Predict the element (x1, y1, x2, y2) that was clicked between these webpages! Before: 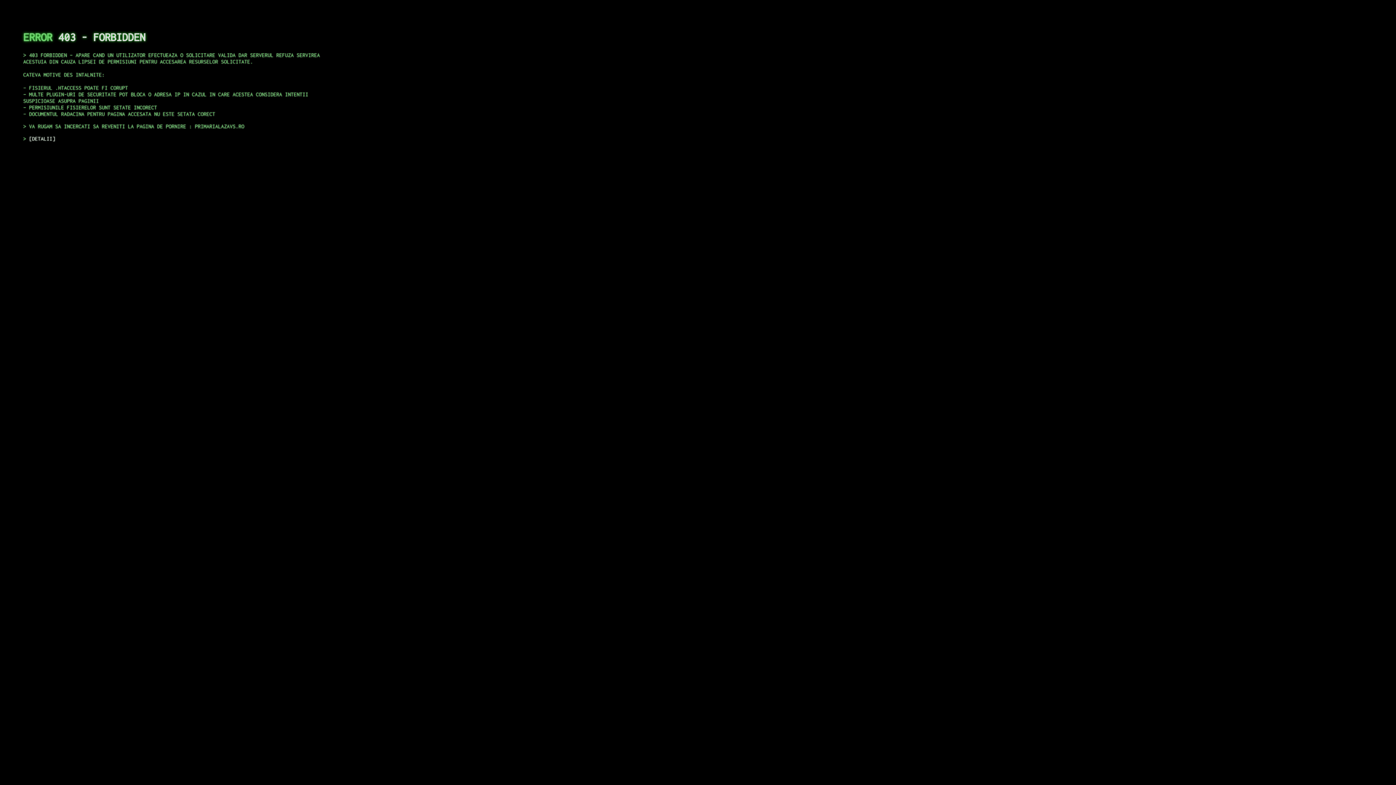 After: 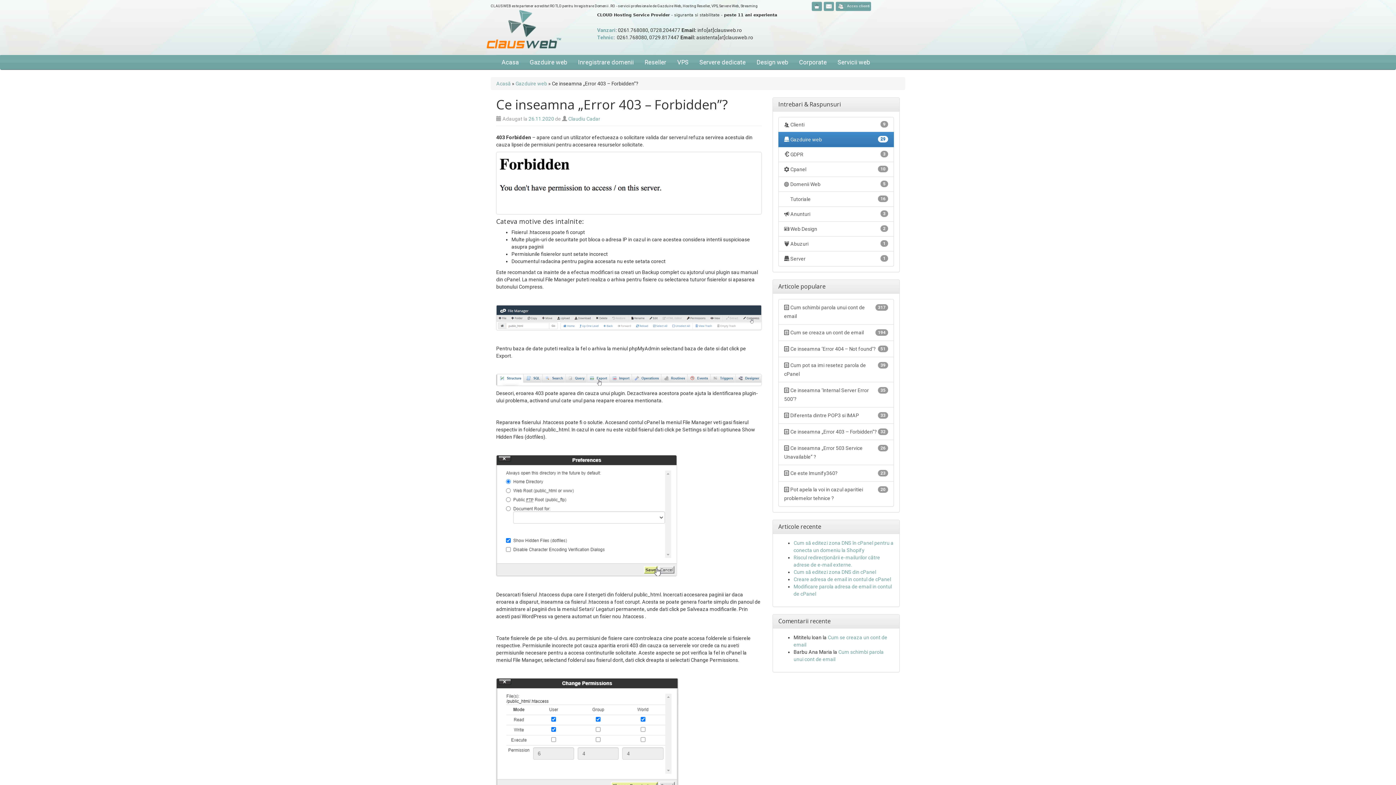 Action: label: DETALII bbox: (29, 135, 55, 141)